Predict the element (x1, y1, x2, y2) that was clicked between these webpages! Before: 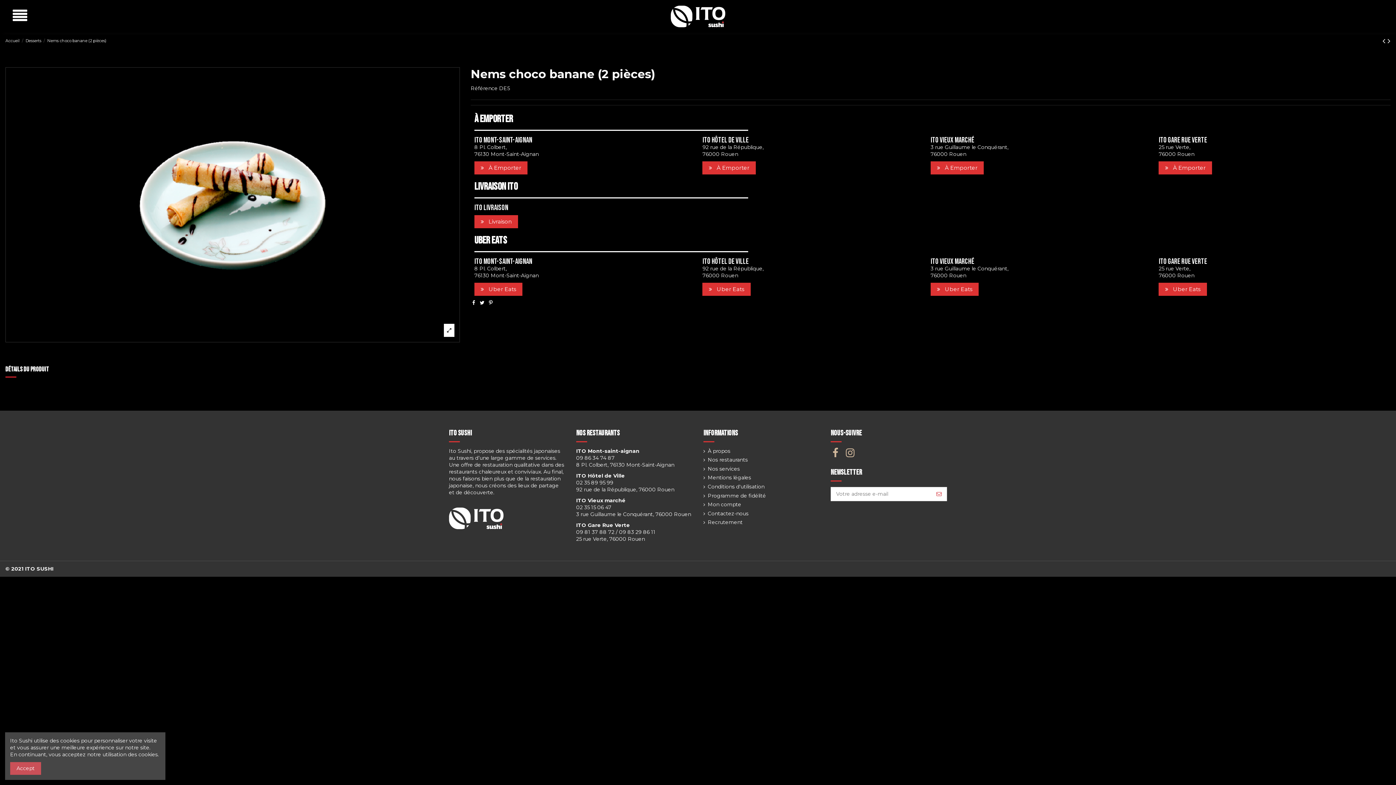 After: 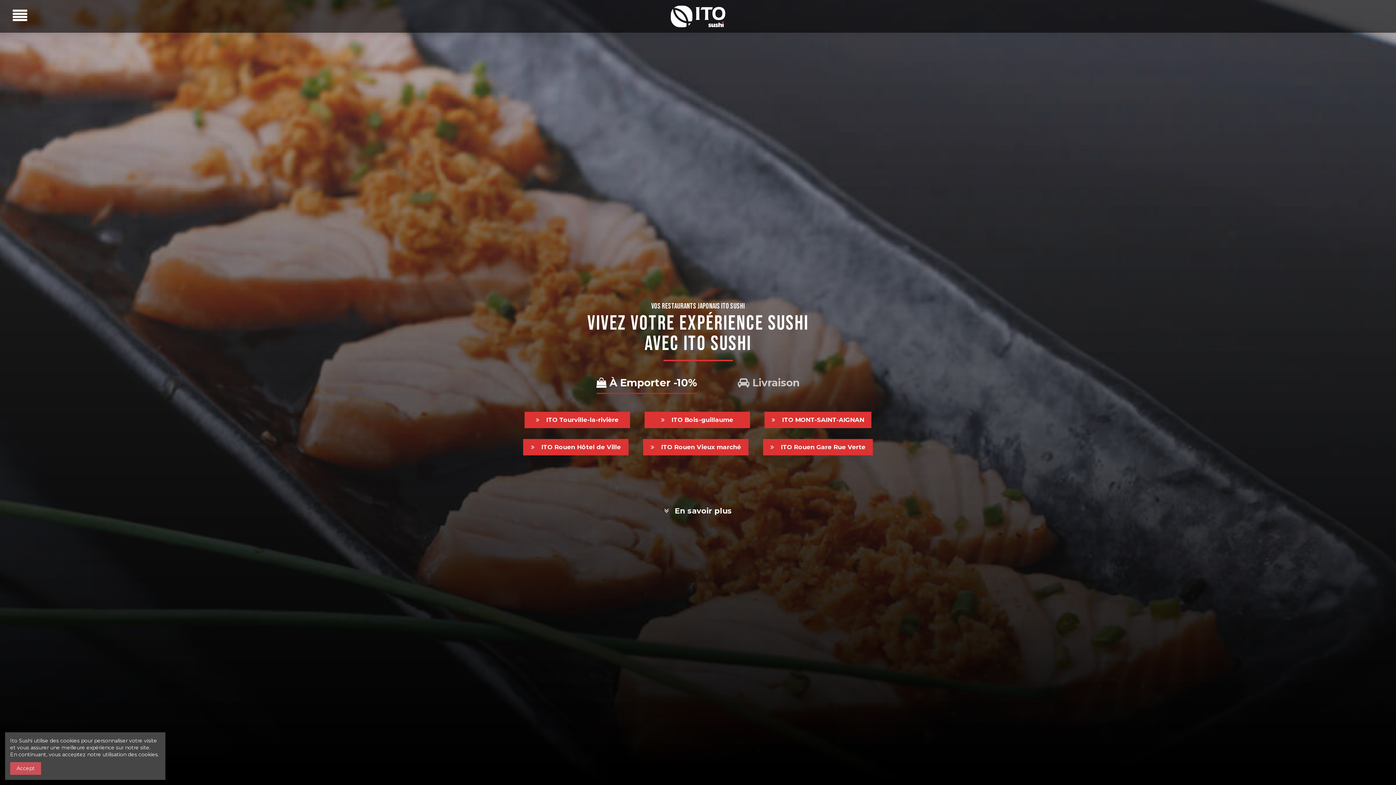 Action: label: Mon compte bbox: (703, 501, 741, 508)